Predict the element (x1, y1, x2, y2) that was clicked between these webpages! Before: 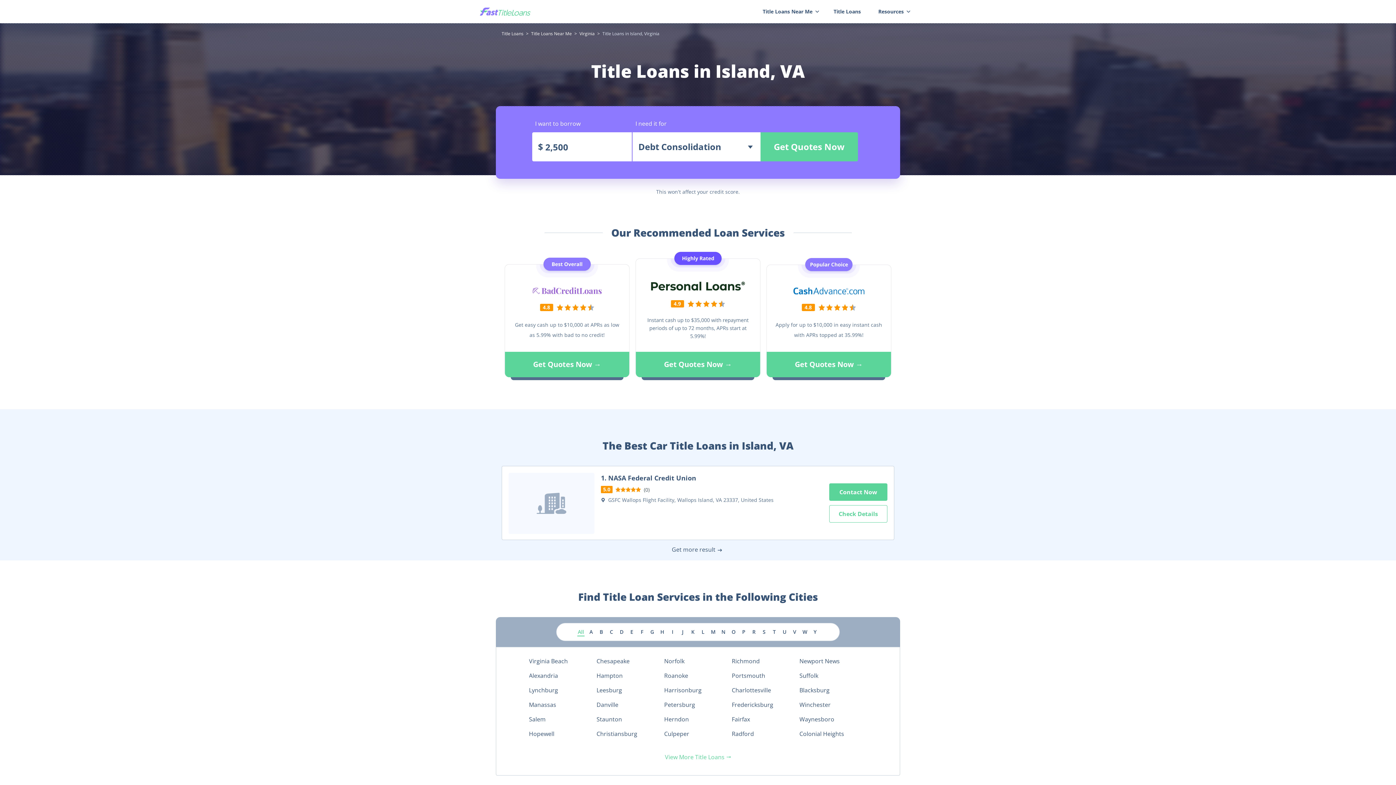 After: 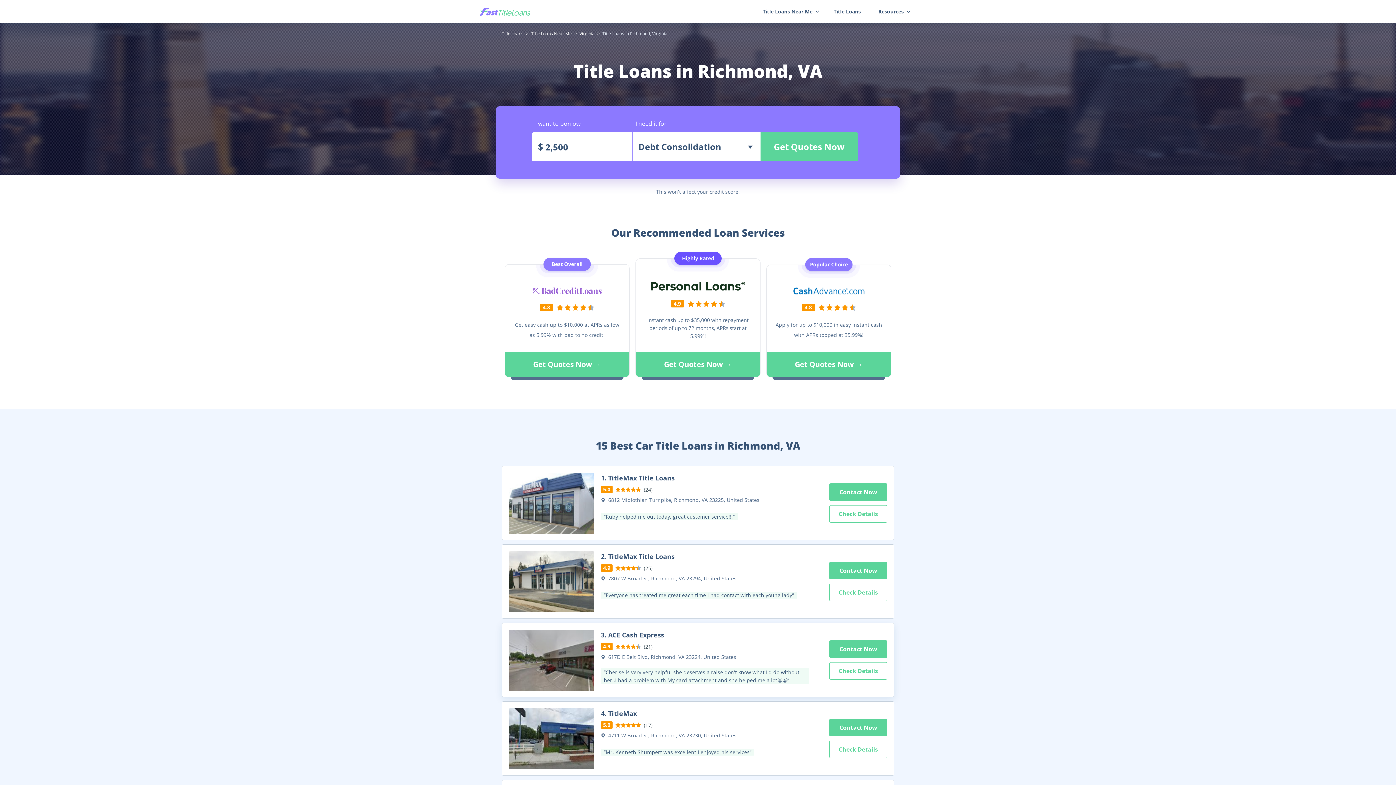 Action: label: Richmond bbox: (732, 656, 799, 666)